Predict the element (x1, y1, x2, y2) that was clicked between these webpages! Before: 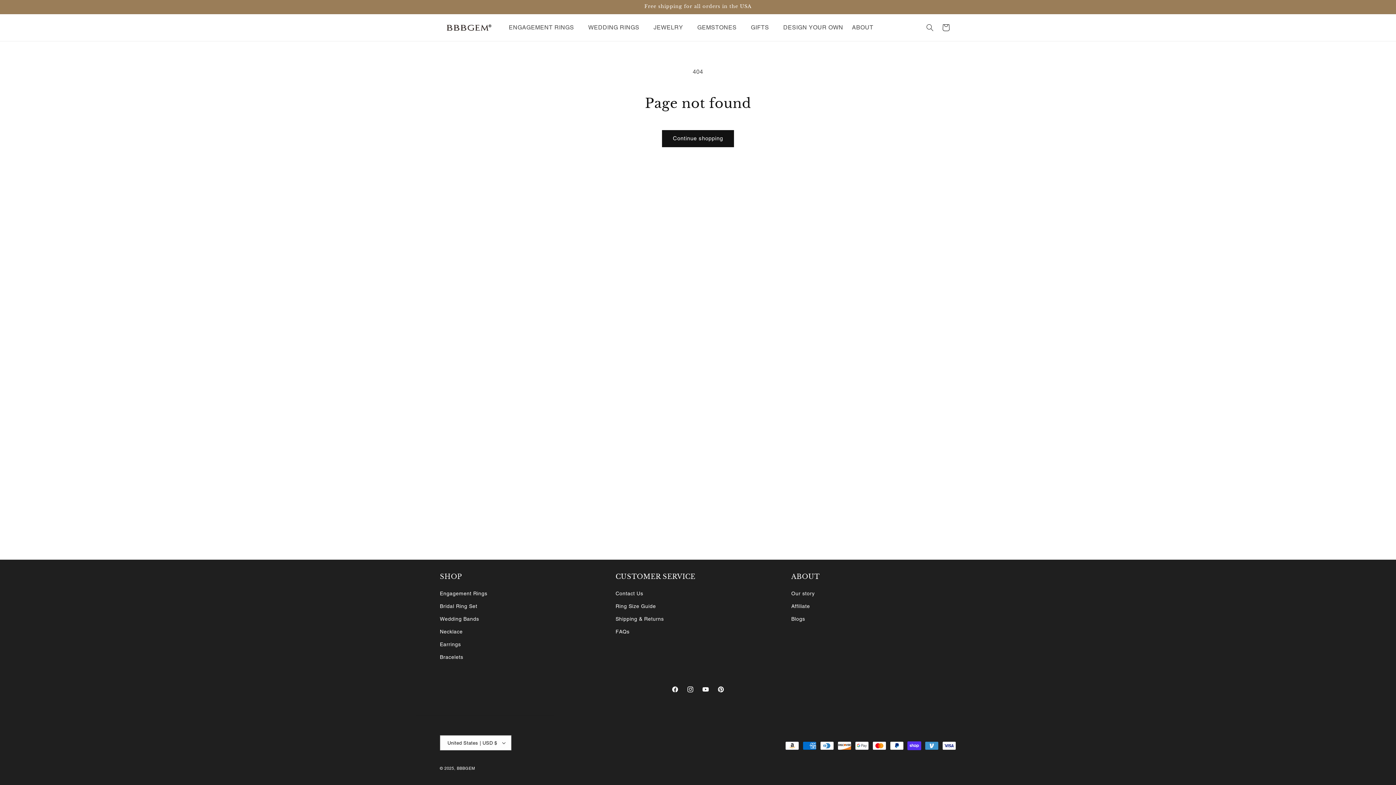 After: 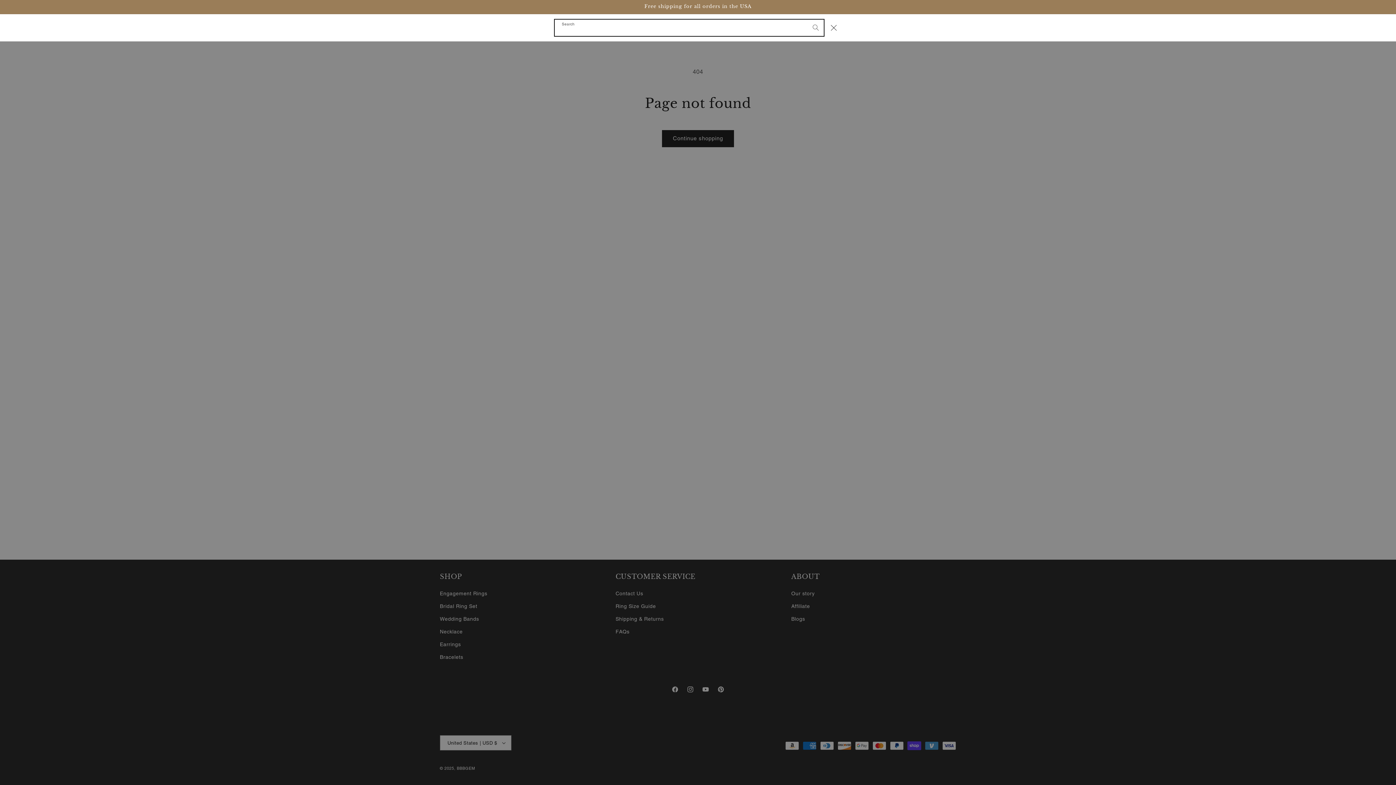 Action: bbox: (922, 19, 938, 35) label: Search